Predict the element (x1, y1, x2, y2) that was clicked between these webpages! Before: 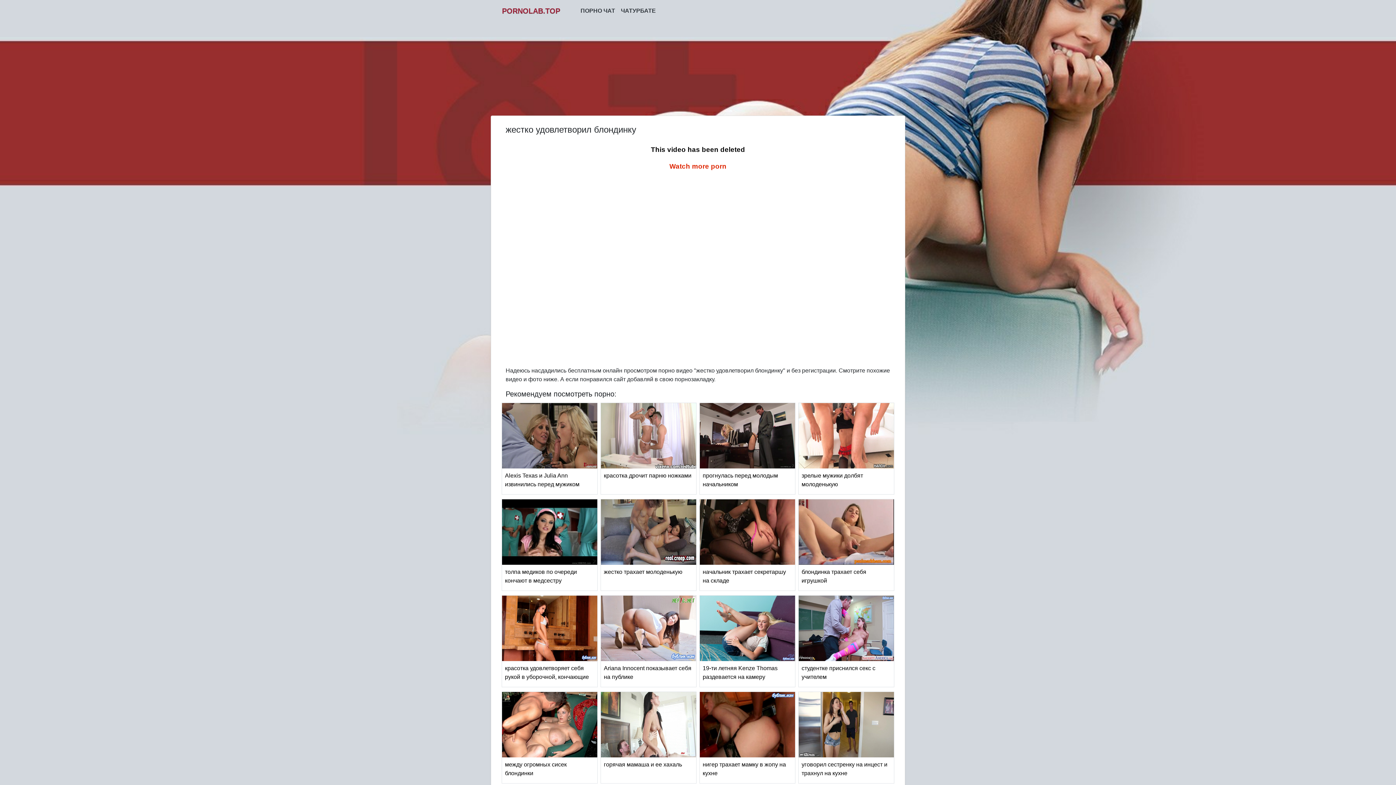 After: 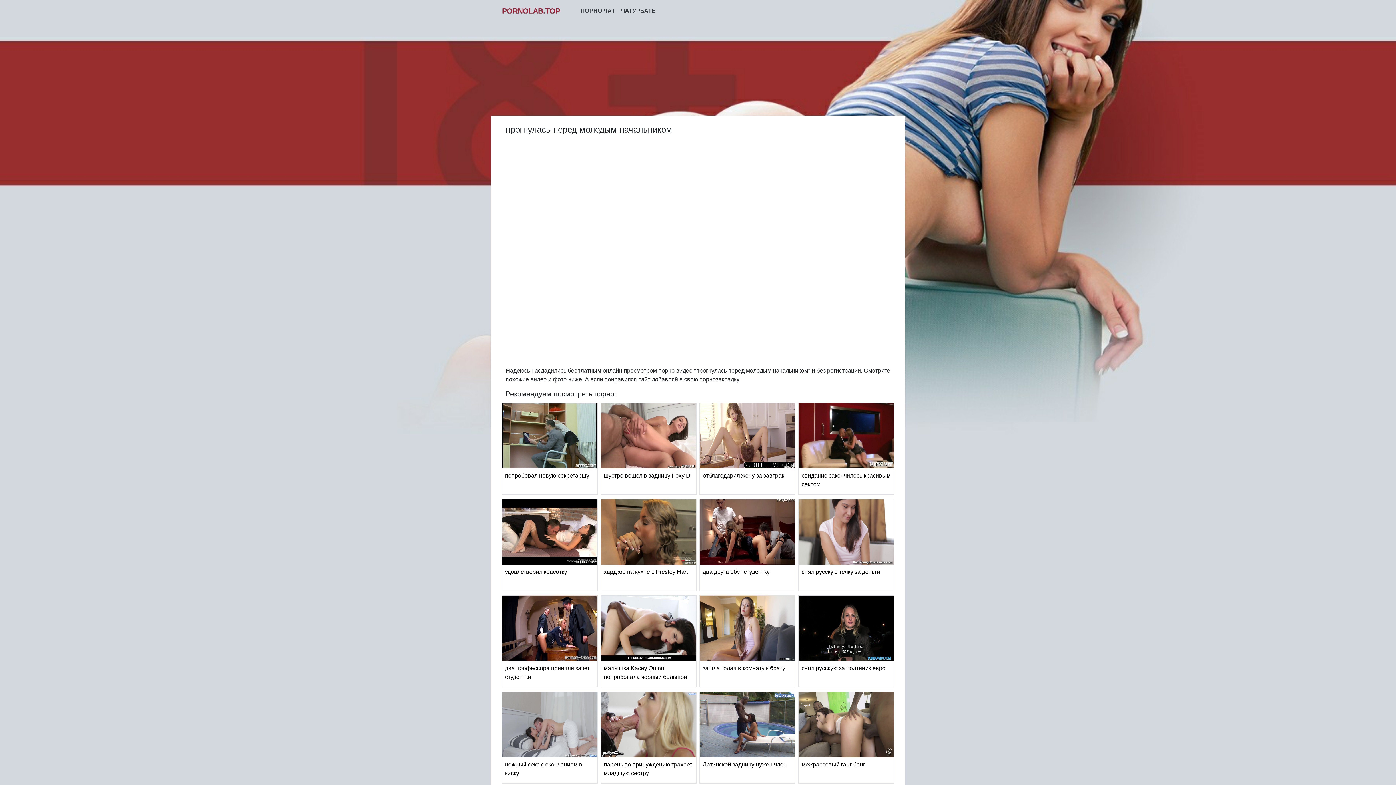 Action: bbox: (700, 432, 795, 438)